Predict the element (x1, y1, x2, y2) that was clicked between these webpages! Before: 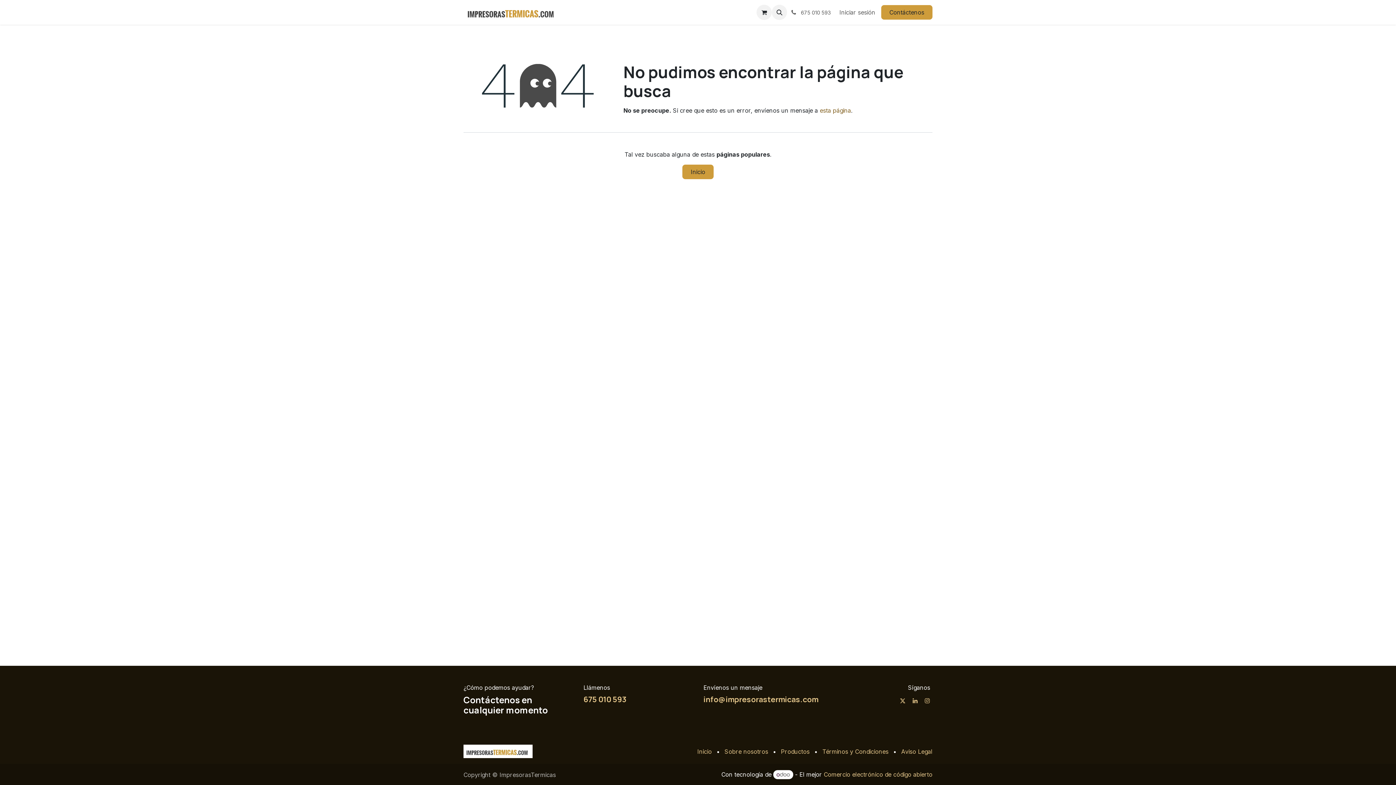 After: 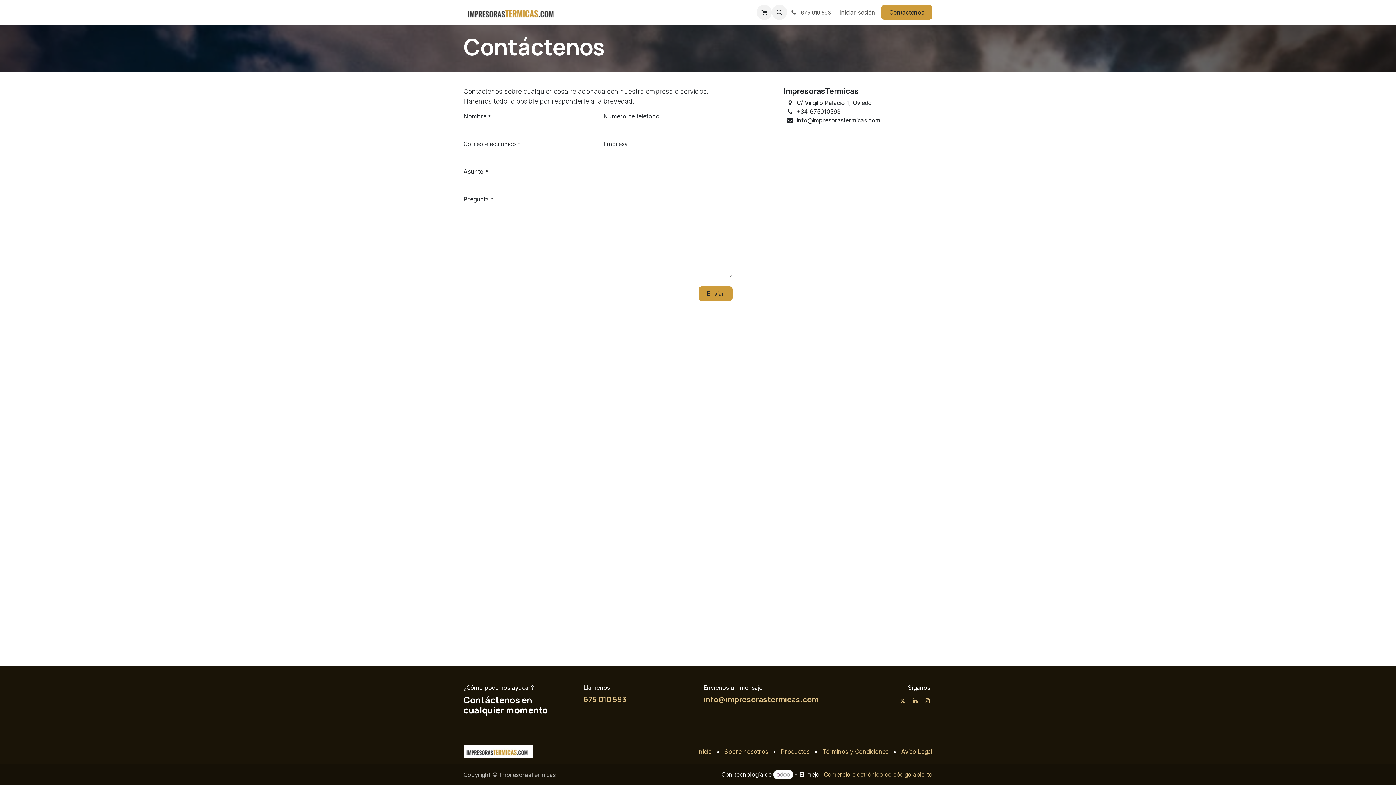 Action: bbox: (593, 5, 634, 19) label: Contáctenos